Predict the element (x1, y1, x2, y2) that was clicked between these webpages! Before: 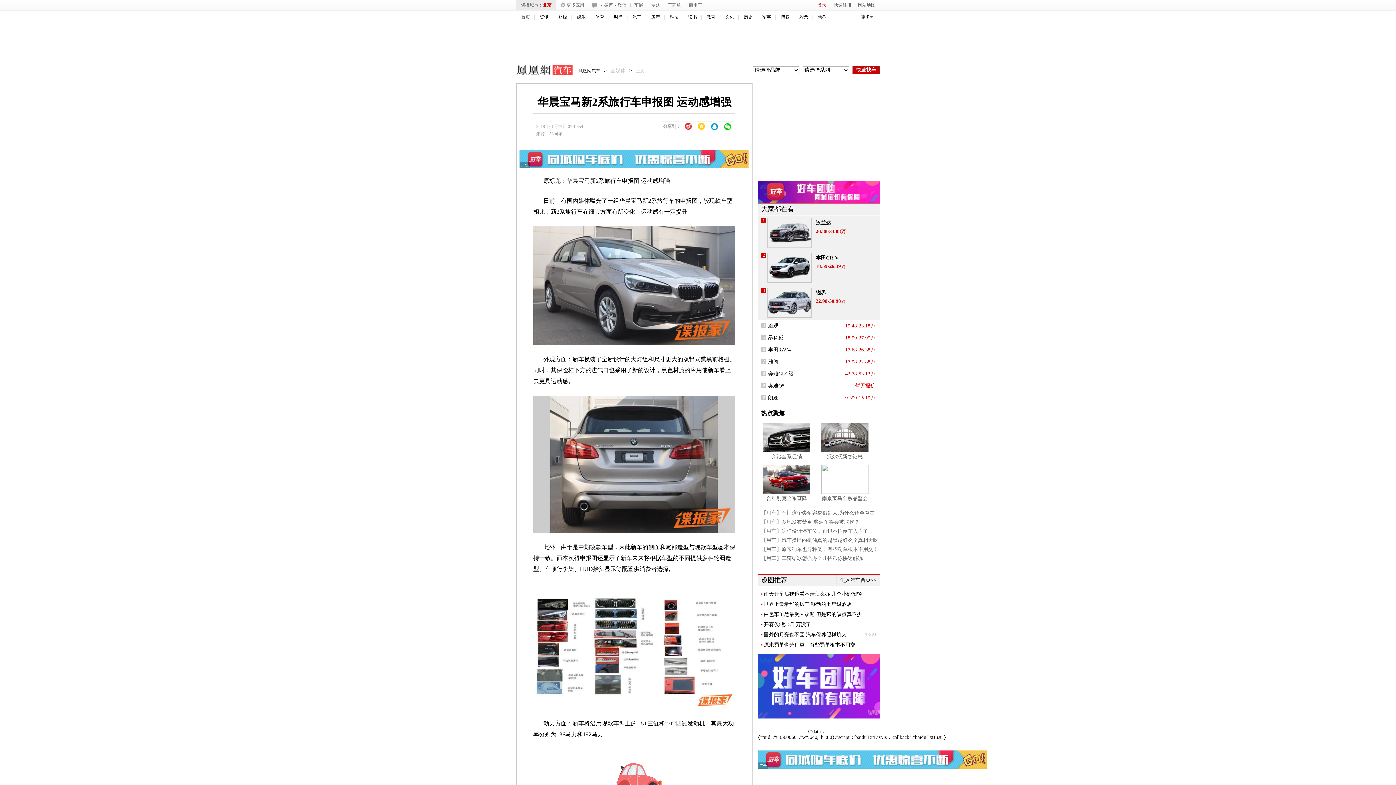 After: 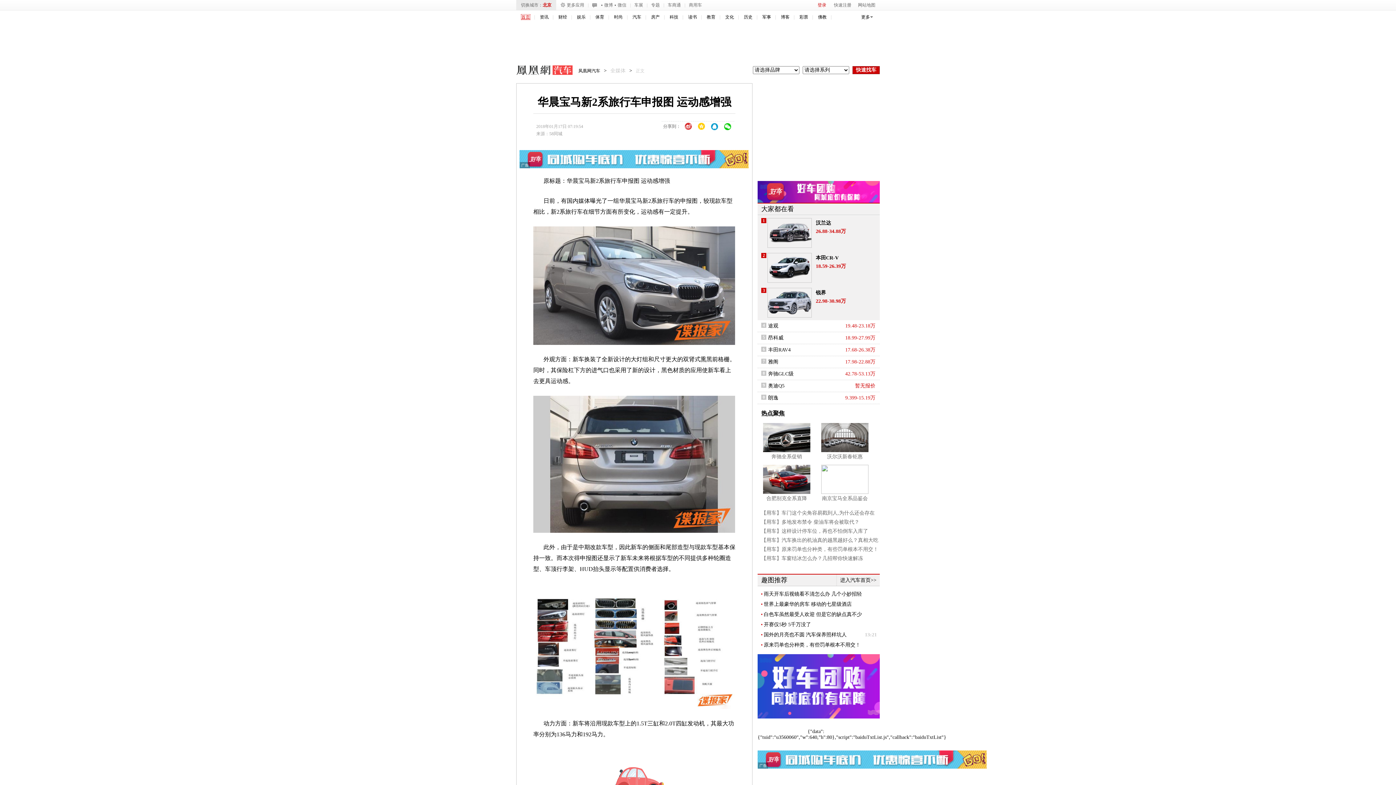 Action: label: 首页 bbox: (521, 14, 530, 19)